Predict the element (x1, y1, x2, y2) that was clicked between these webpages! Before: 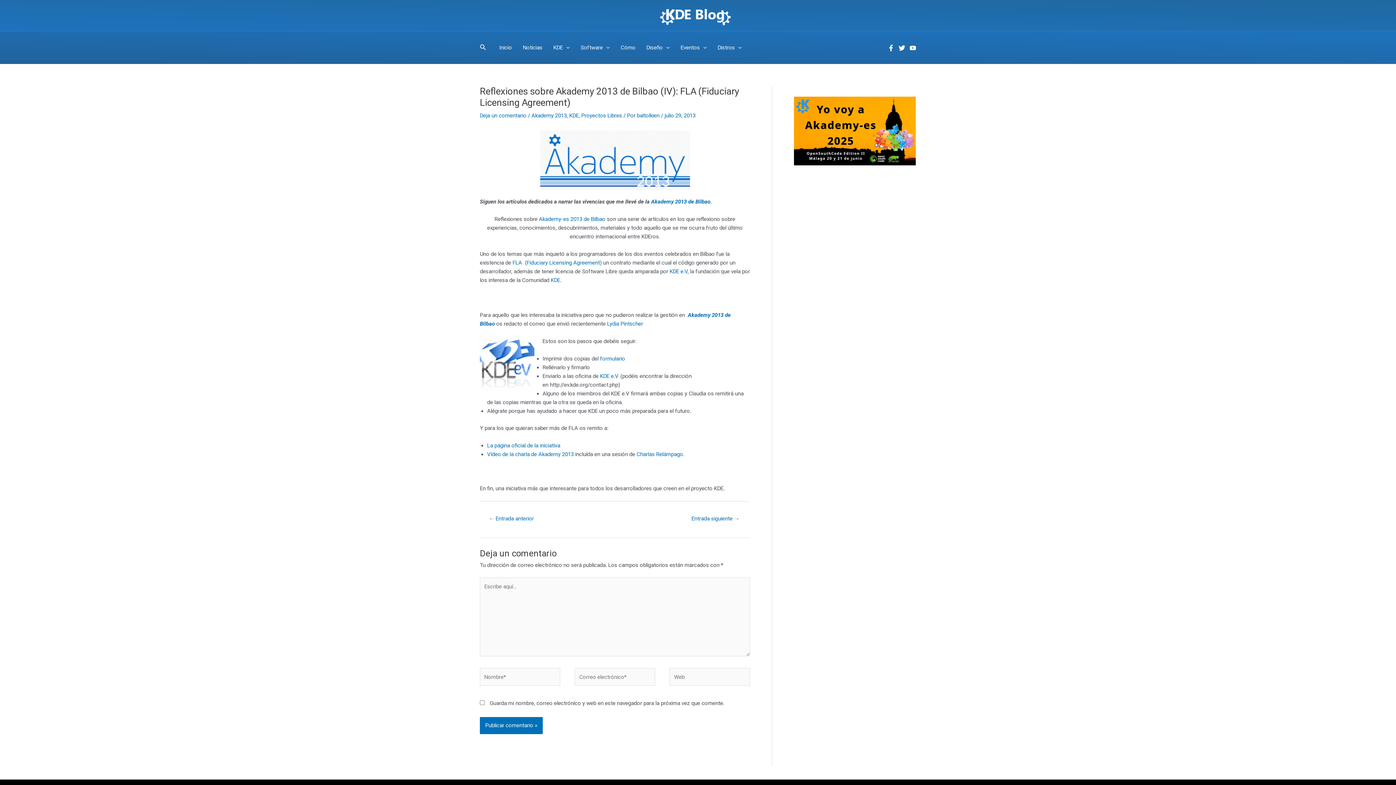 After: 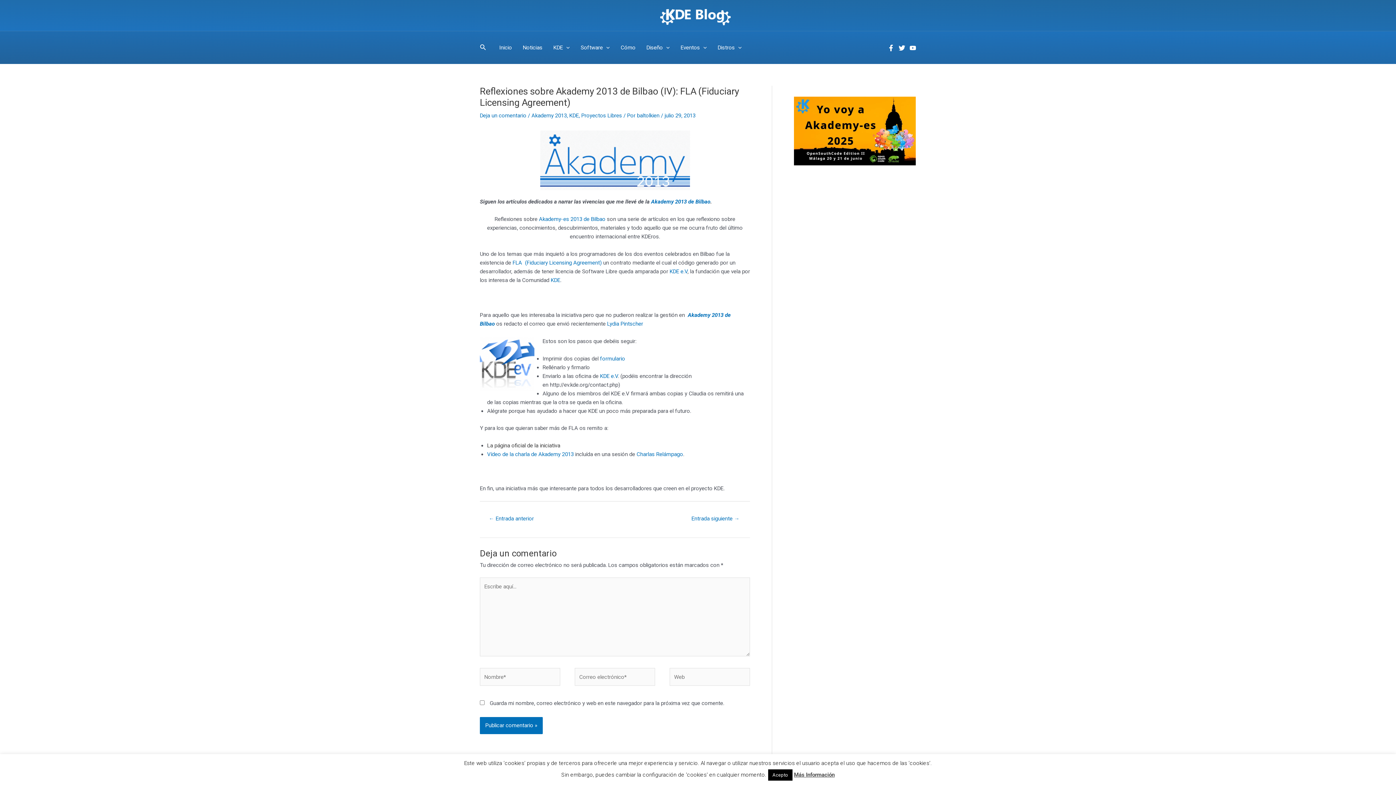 Action: bbox: (487, 442, 560, 449) label: La página oficial de la iniciativa